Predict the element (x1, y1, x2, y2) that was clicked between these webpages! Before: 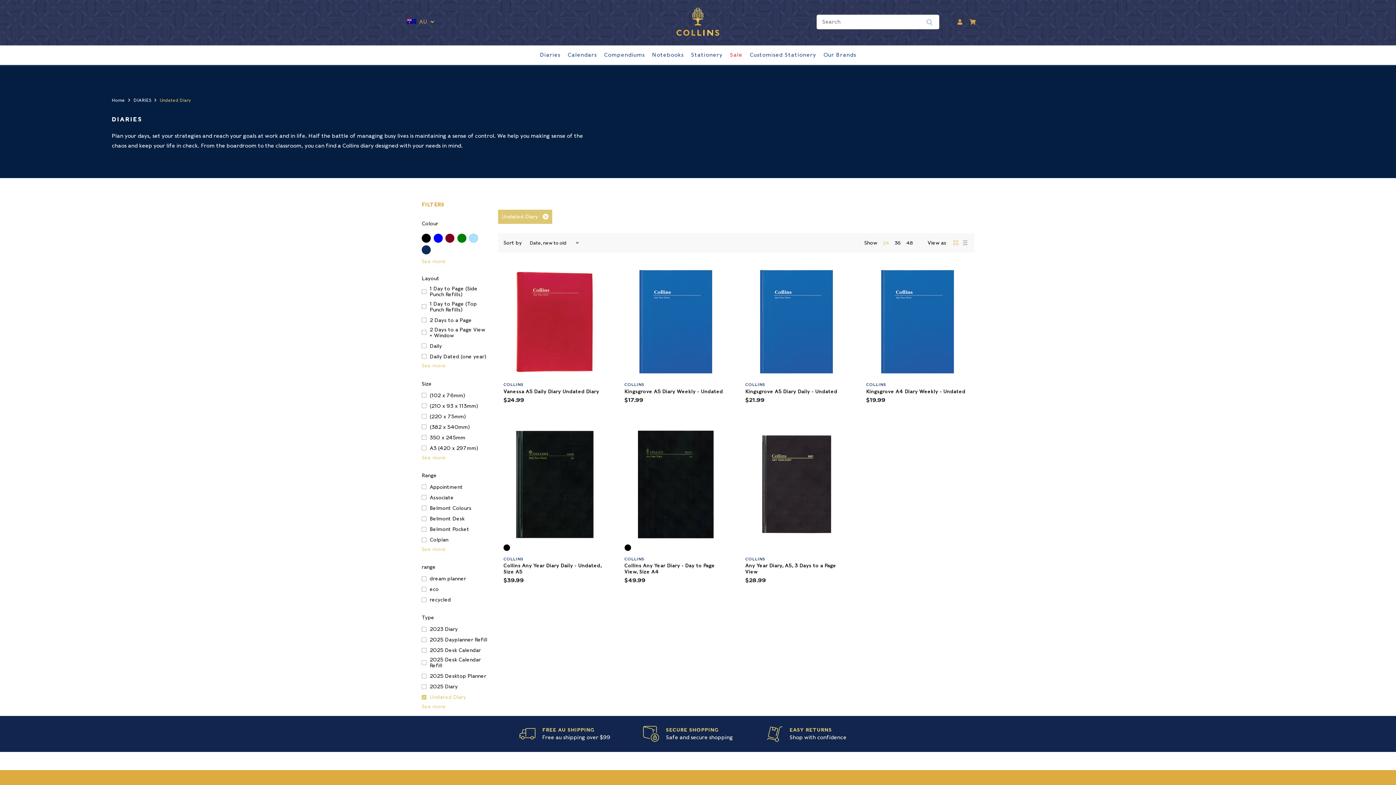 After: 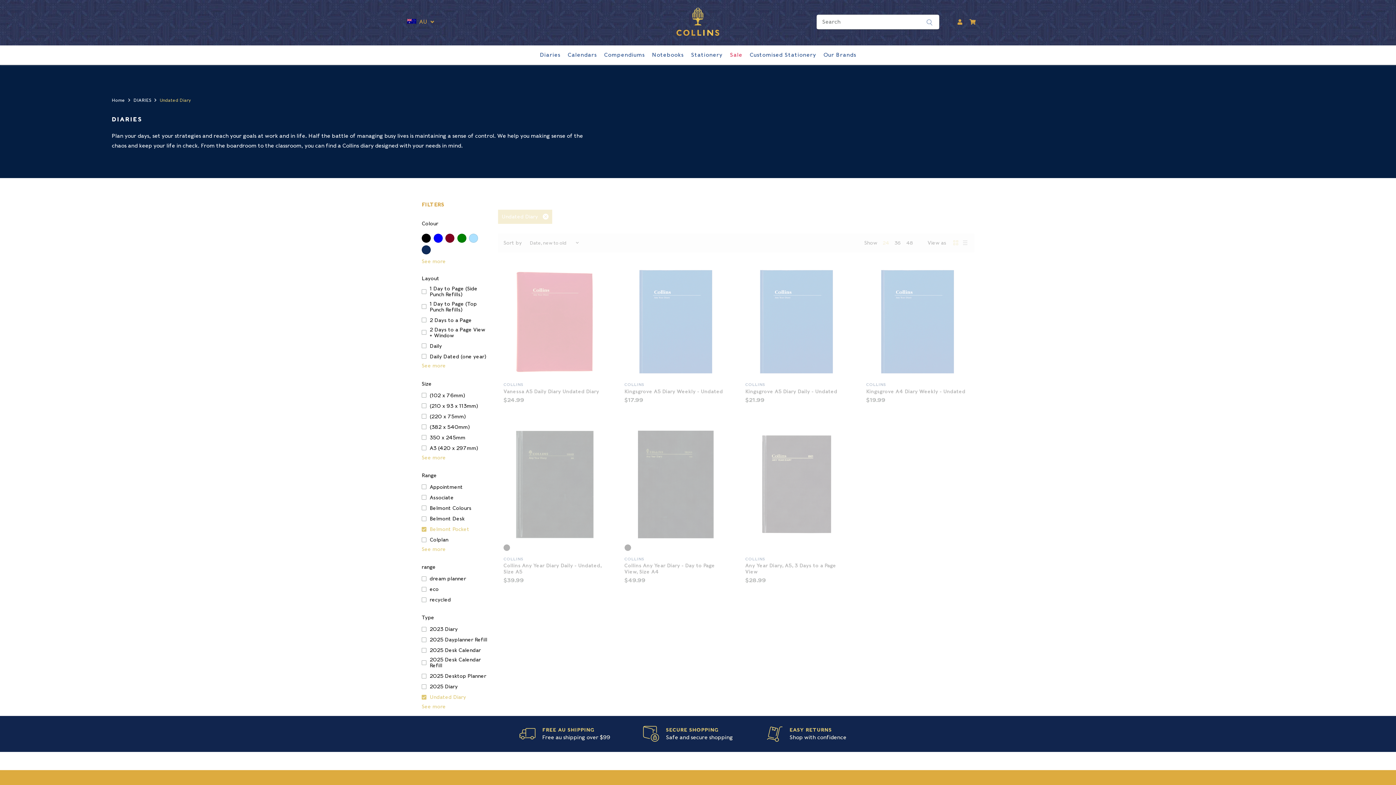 Action: bbox: (420, 524, 489, 533) label: Belmont Pocket